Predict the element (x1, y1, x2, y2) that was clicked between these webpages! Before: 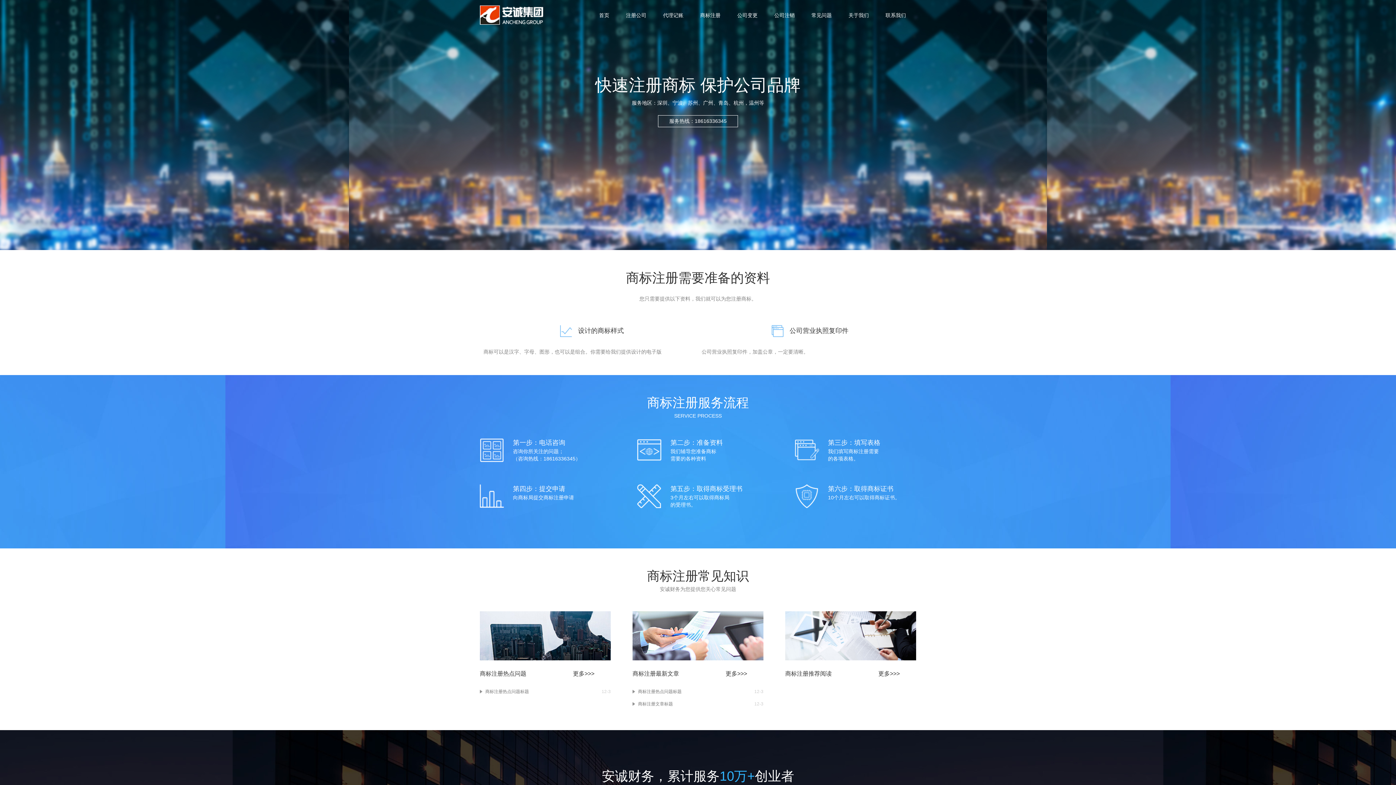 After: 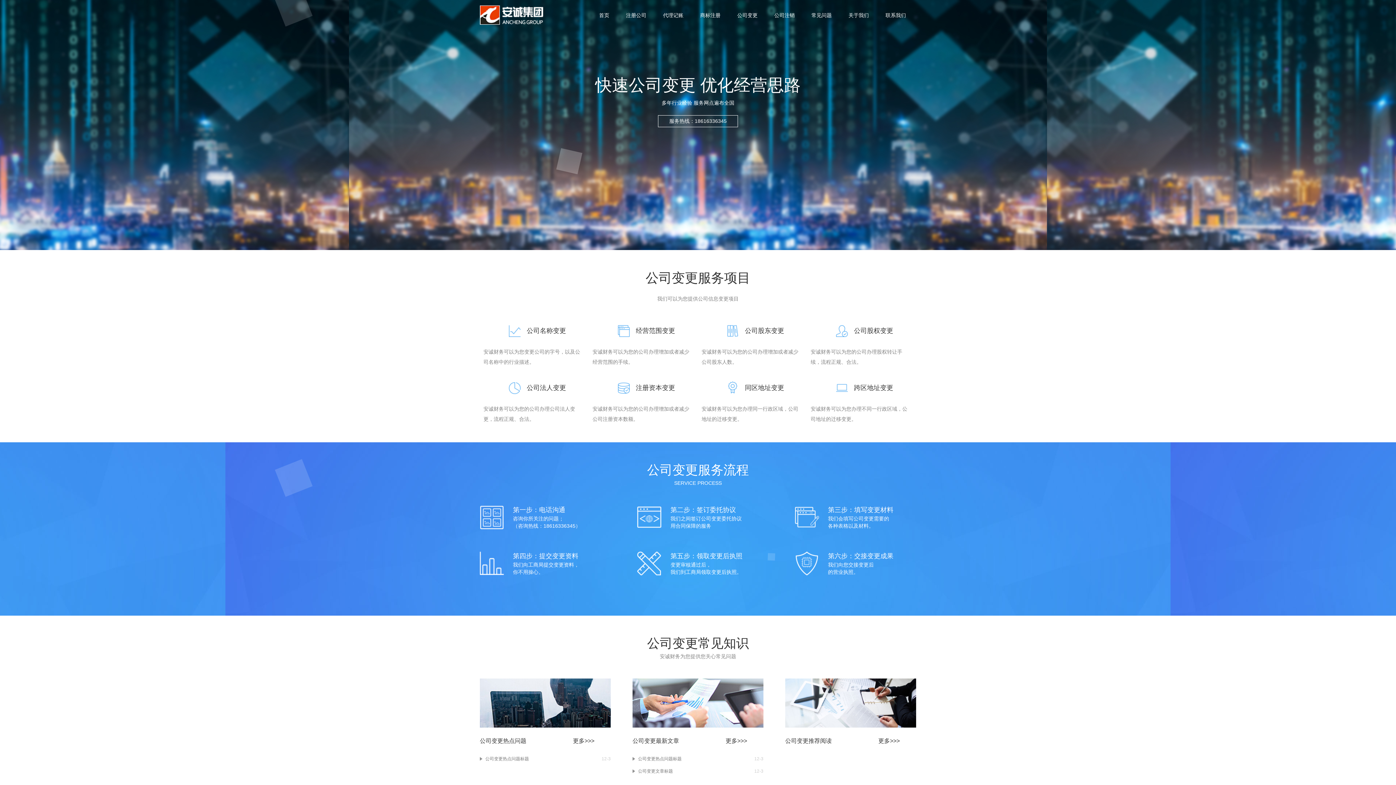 Action: label: 公司变更 bbox: (729, 0, 765, 29)